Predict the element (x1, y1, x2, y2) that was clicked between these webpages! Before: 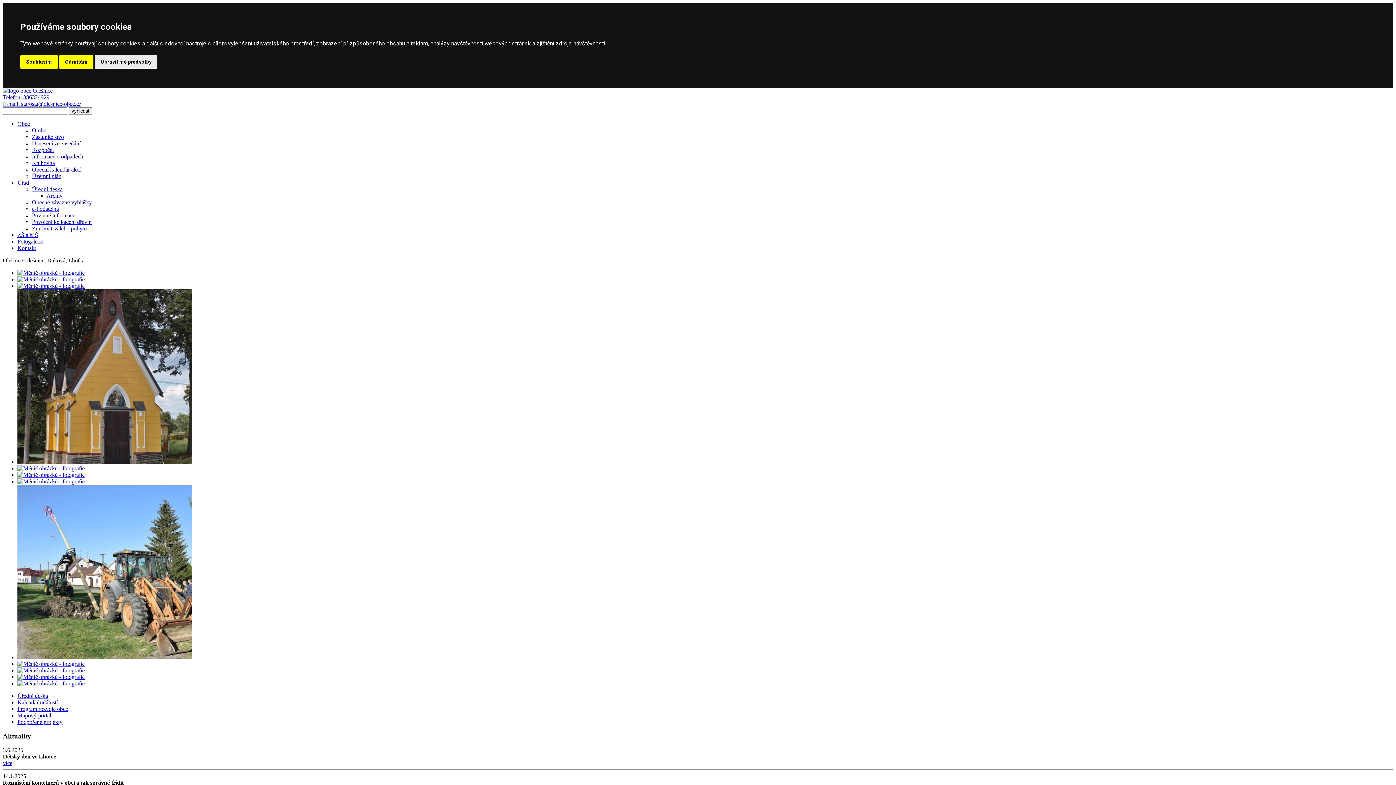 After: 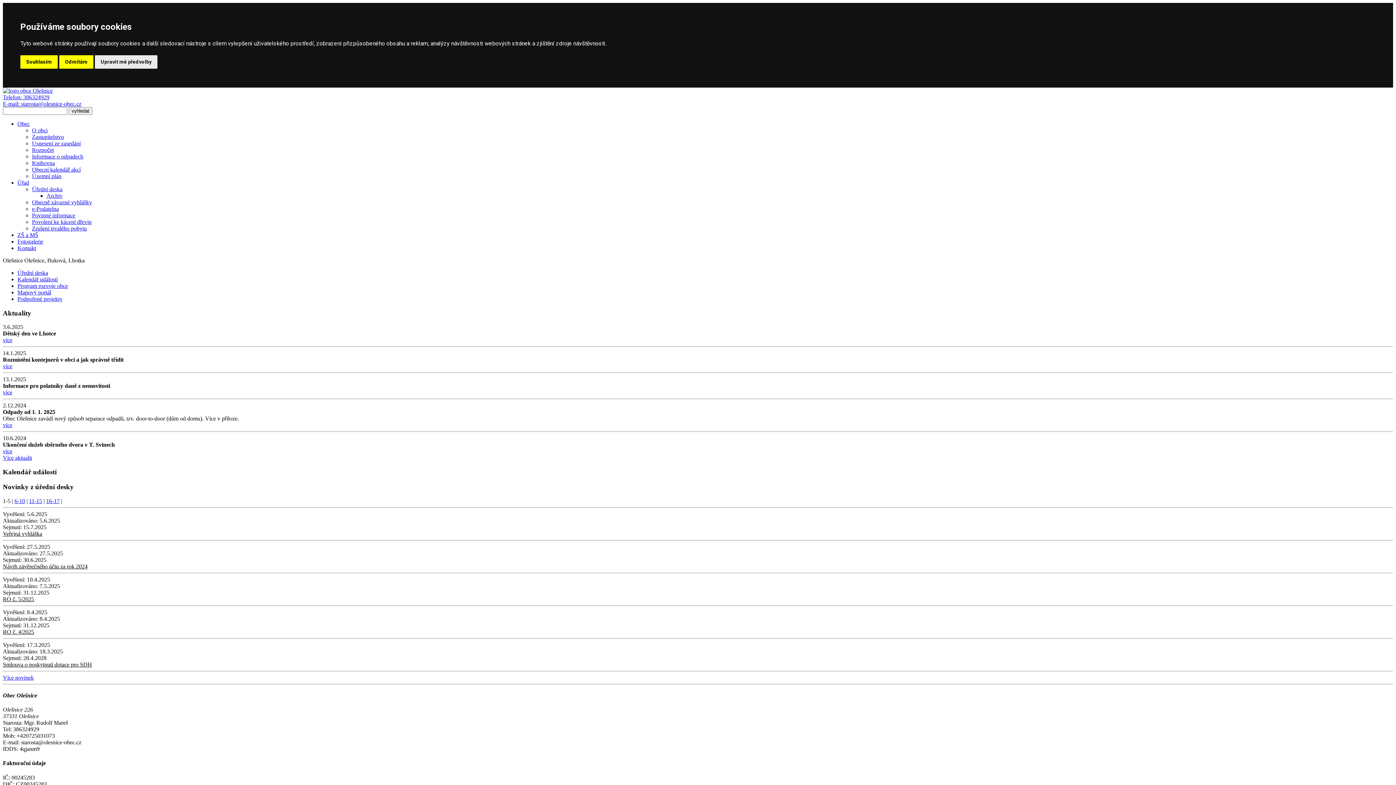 Action: bbox: (17, 674, 177, 680)